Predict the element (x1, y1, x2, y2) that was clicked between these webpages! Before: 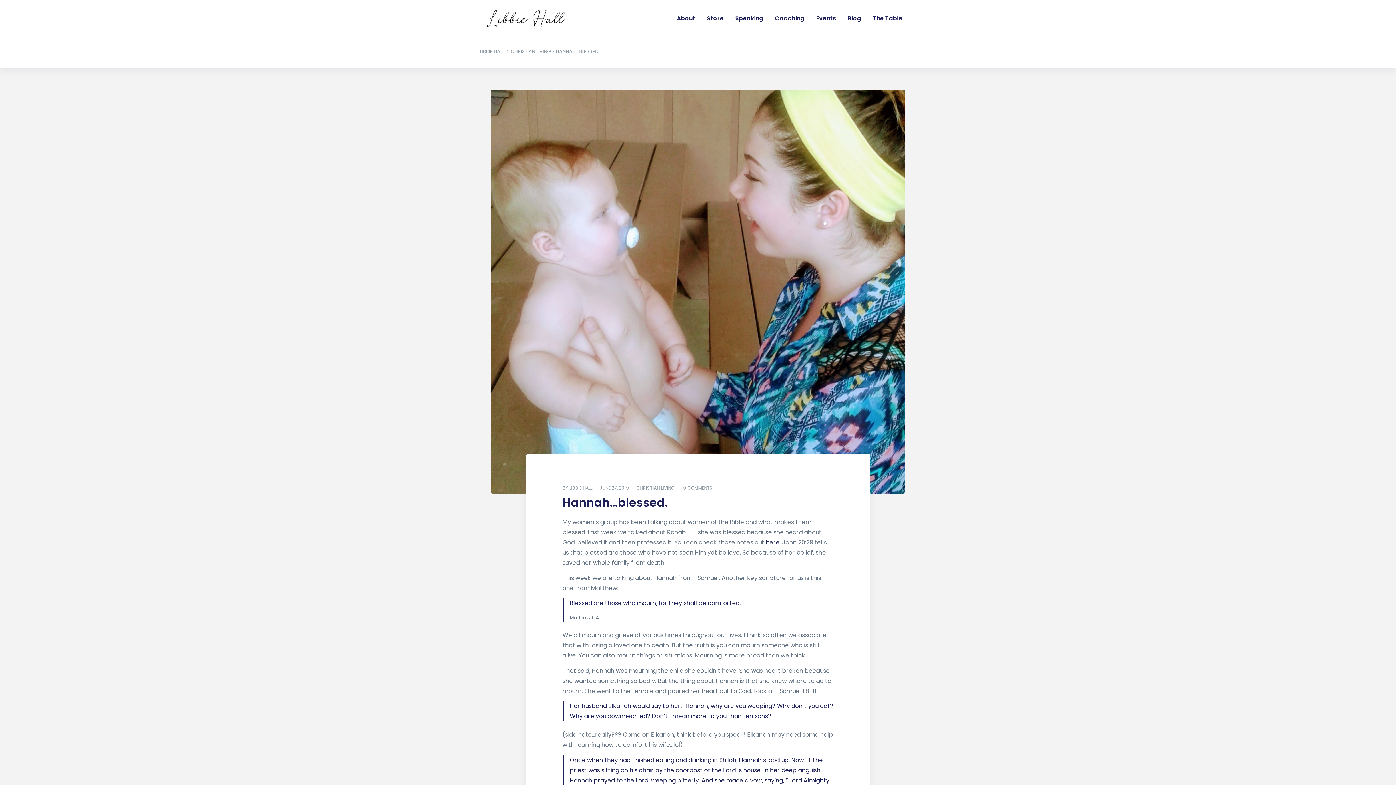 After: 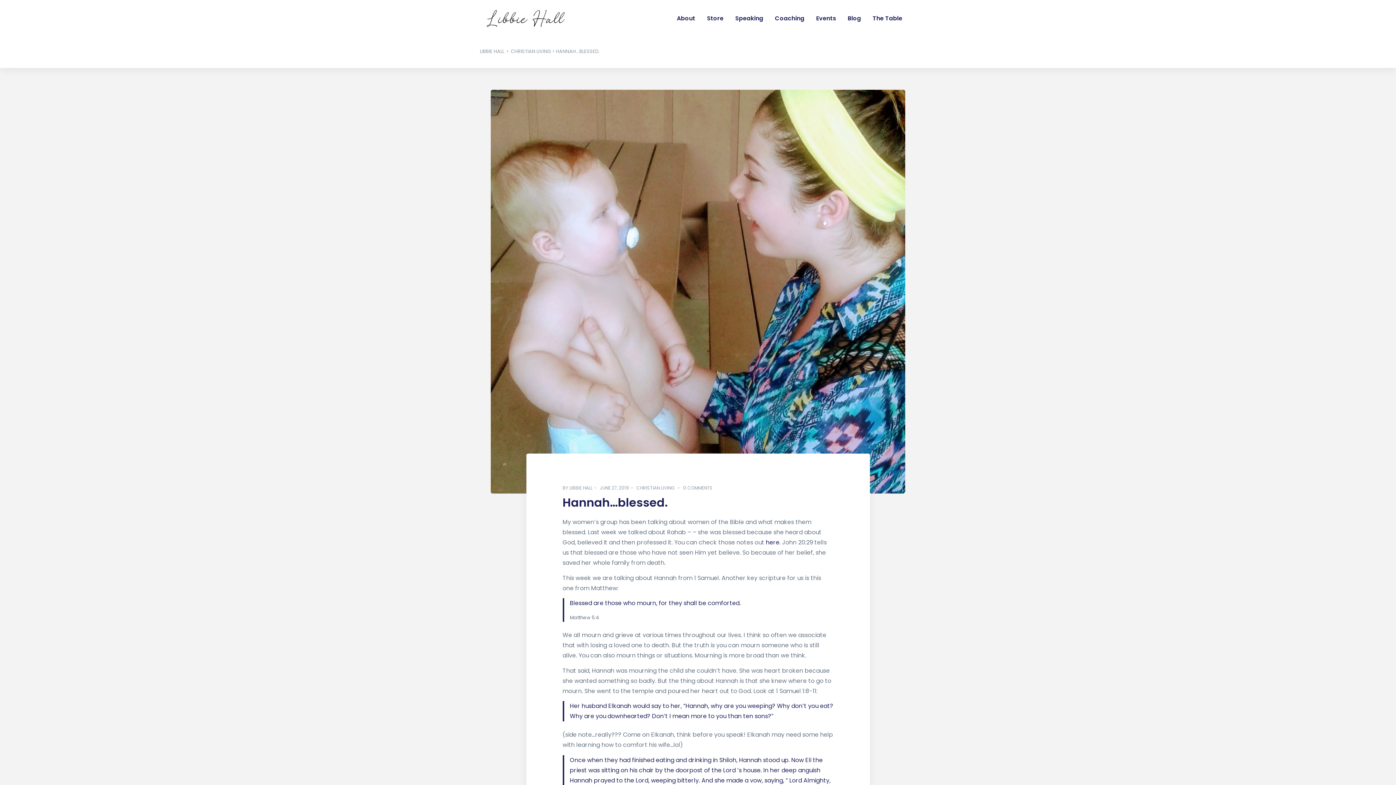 Action: bbox: (562, 494, 667, 511) label: Hannah…blessed.